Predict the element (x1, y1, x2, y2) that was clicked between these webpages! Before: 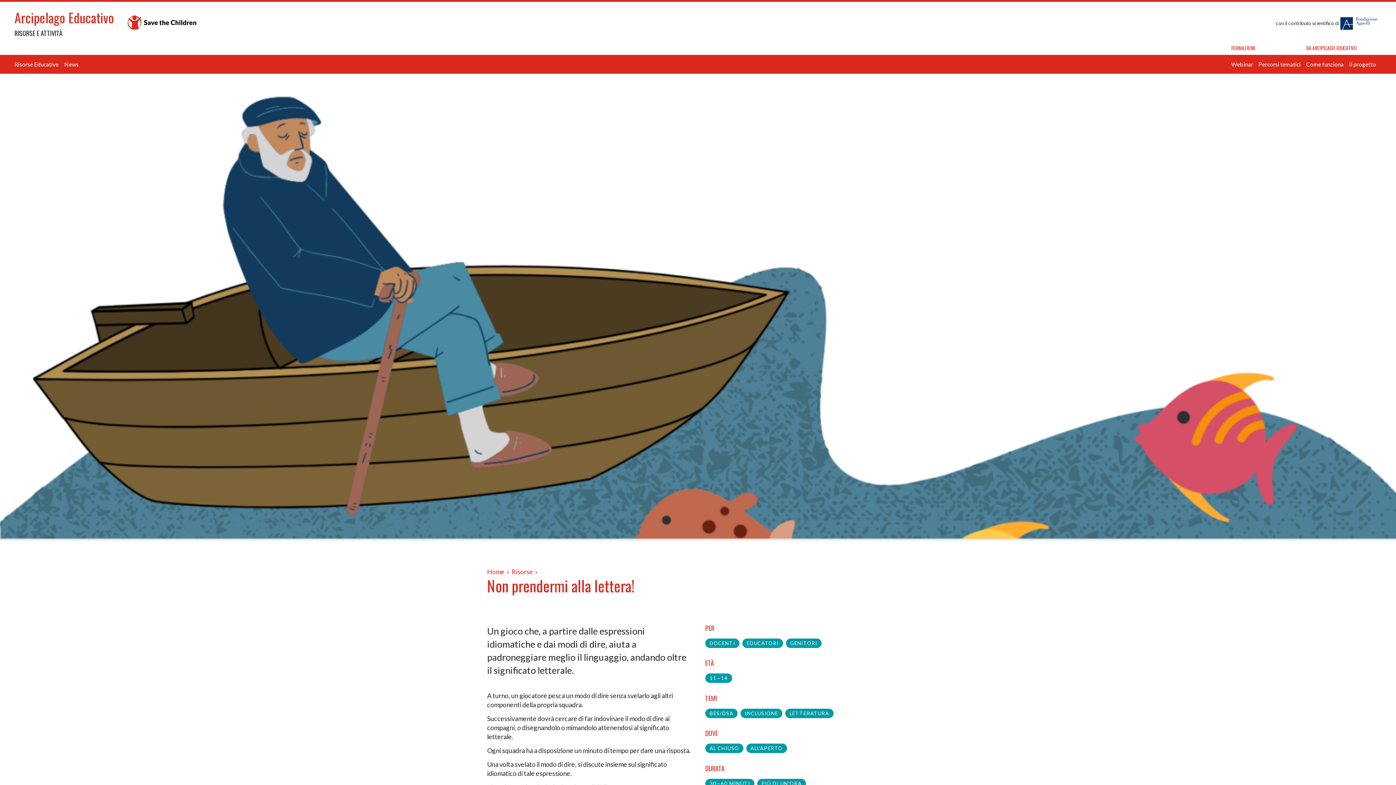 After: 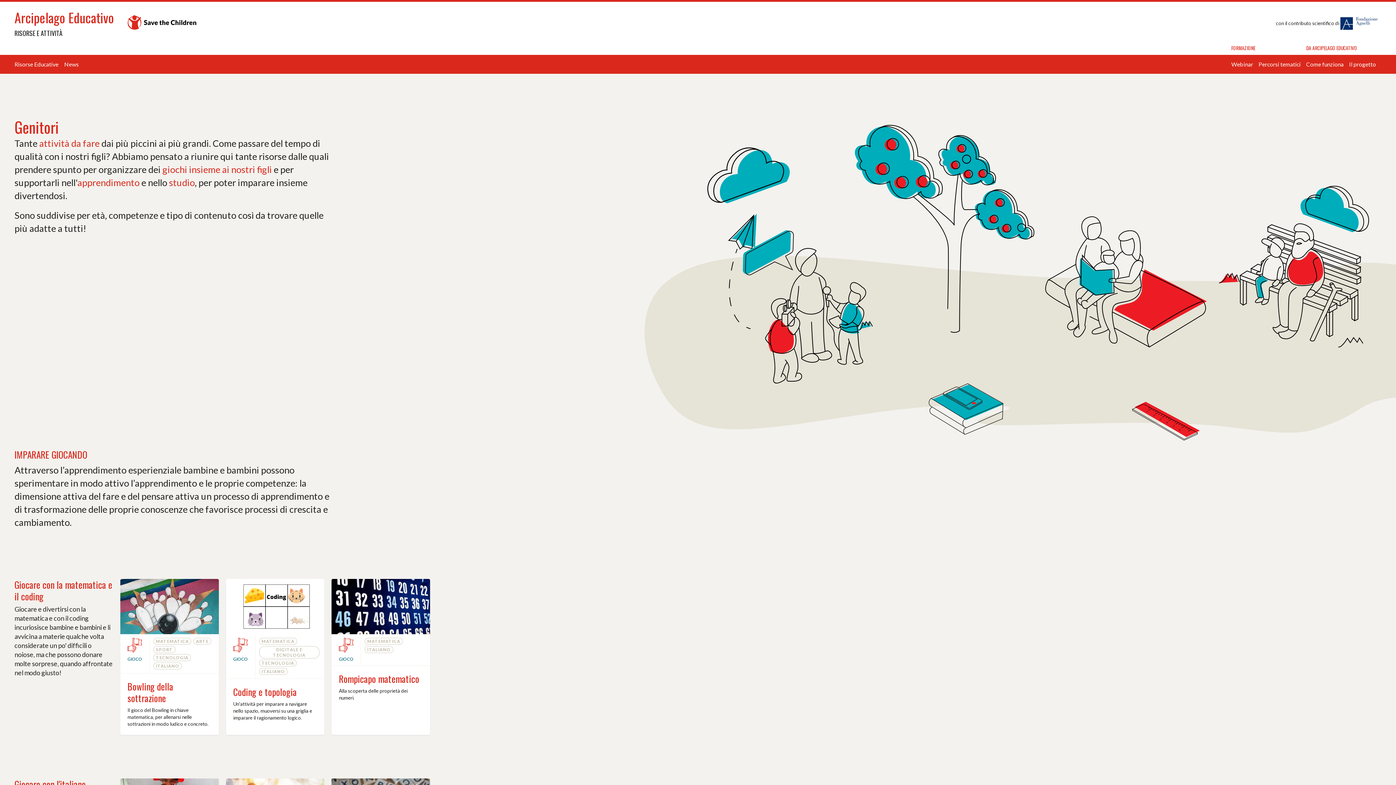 Action: bbox: (790, 640, 817, 646) label: GENITORI